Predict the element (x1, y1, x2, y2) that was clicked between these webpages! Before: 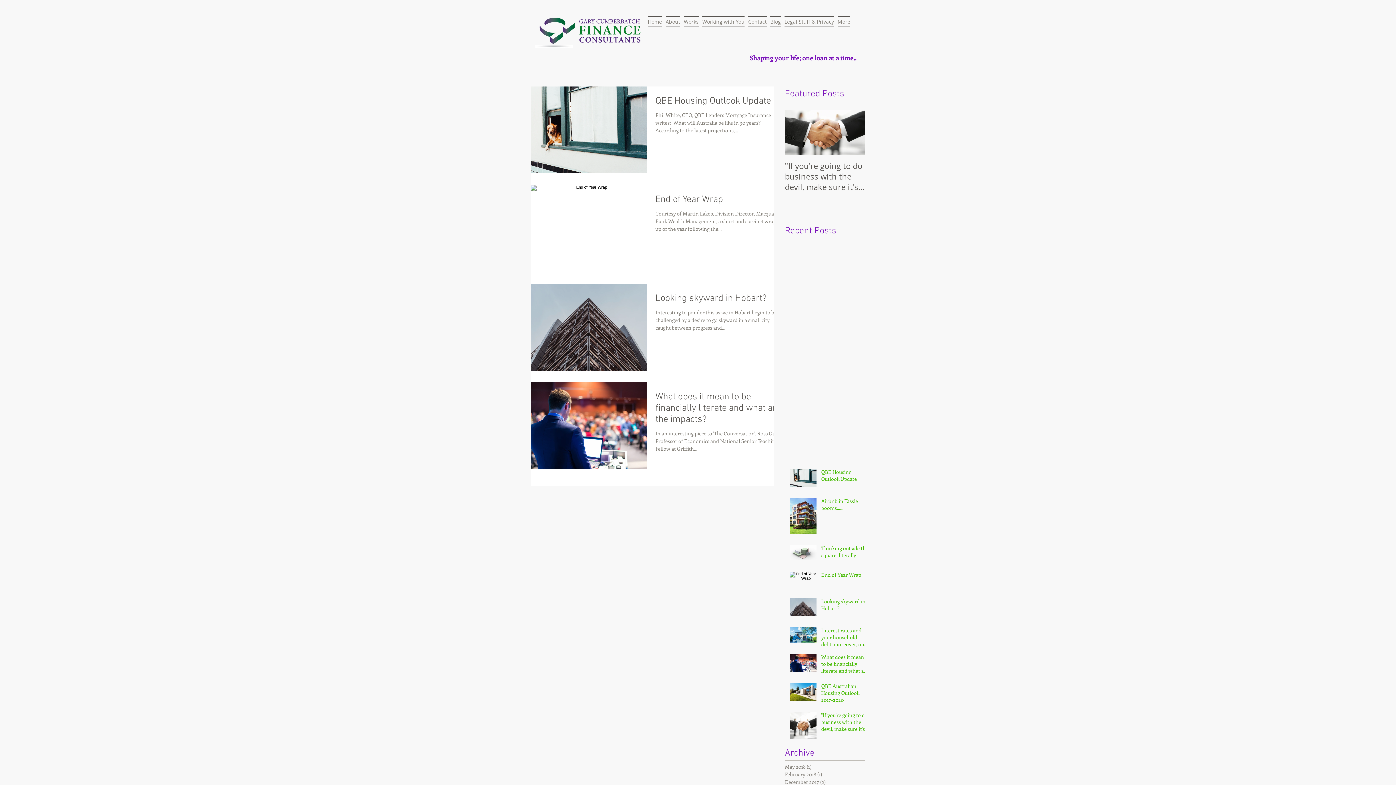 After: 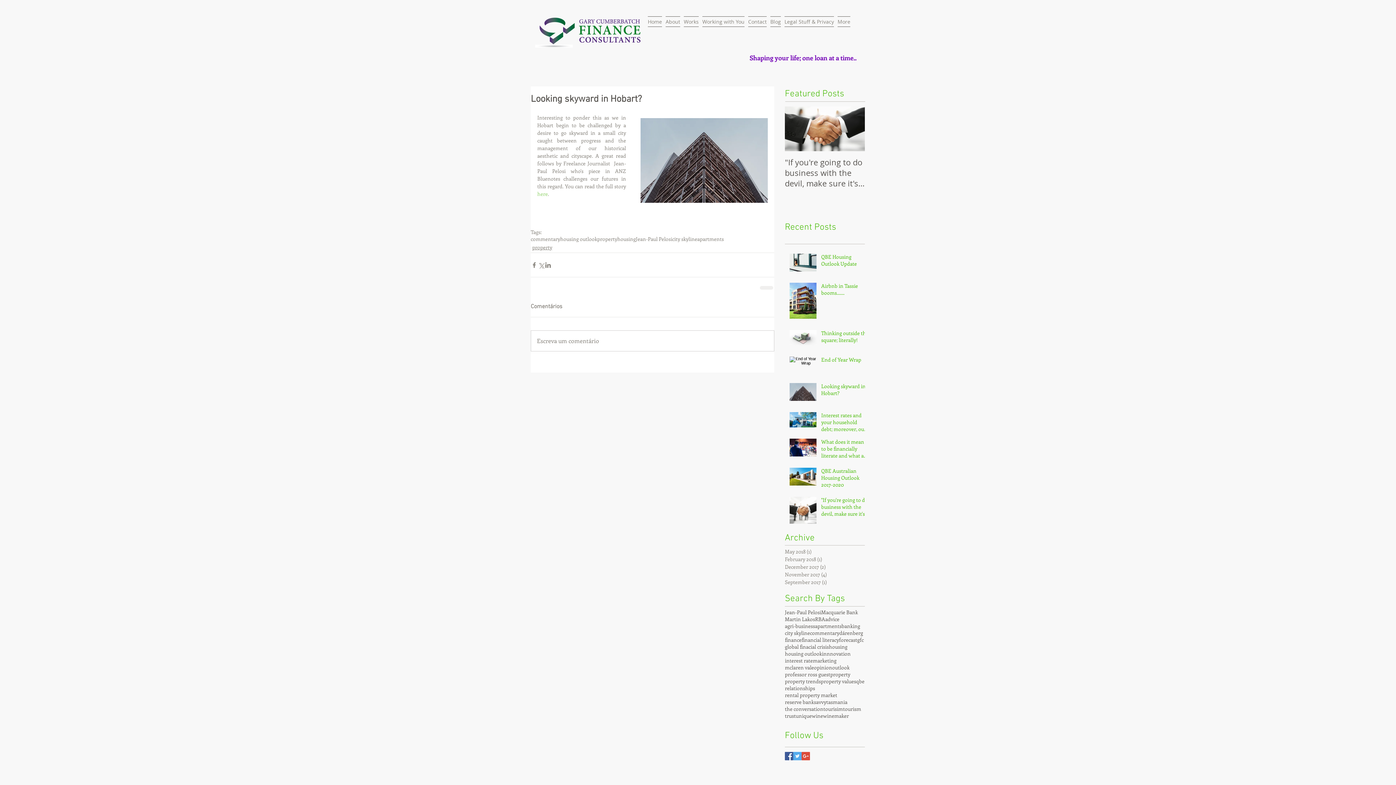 Action: bbox: (655, 292, 783, 308) label: Looking skyward in Hobart?